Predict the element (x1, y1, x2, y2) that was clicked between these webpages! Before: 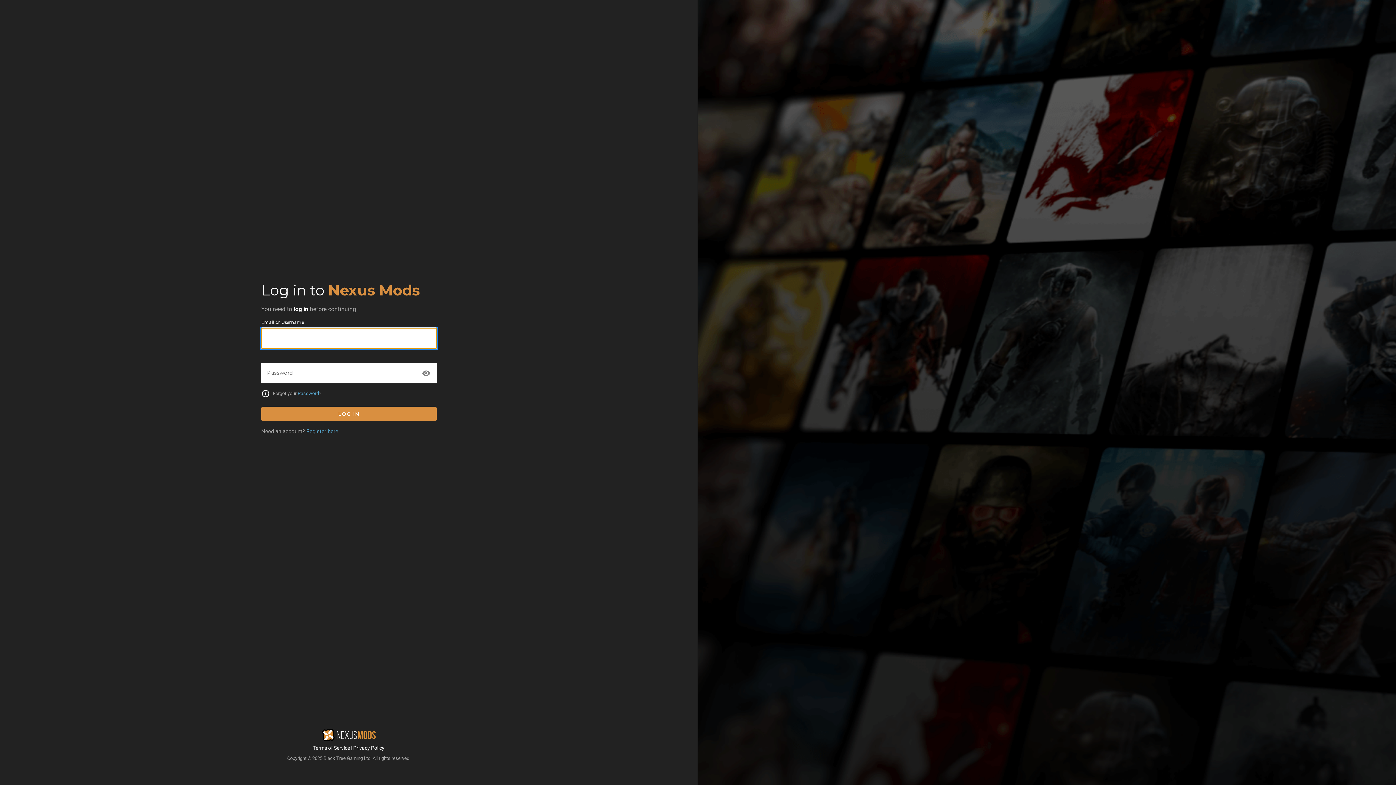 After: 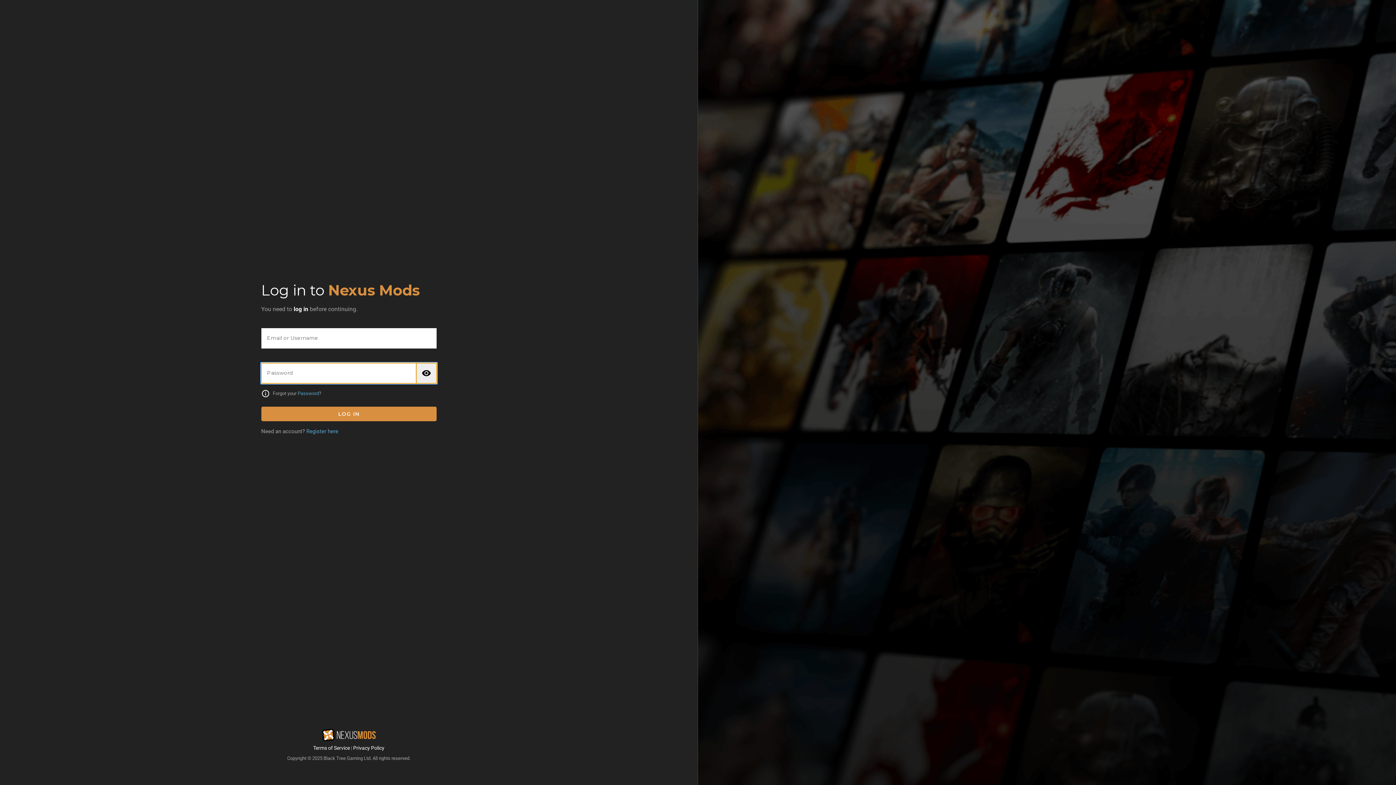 Action: bbox: (416, 363, 436, 383) label: remove_red_eye